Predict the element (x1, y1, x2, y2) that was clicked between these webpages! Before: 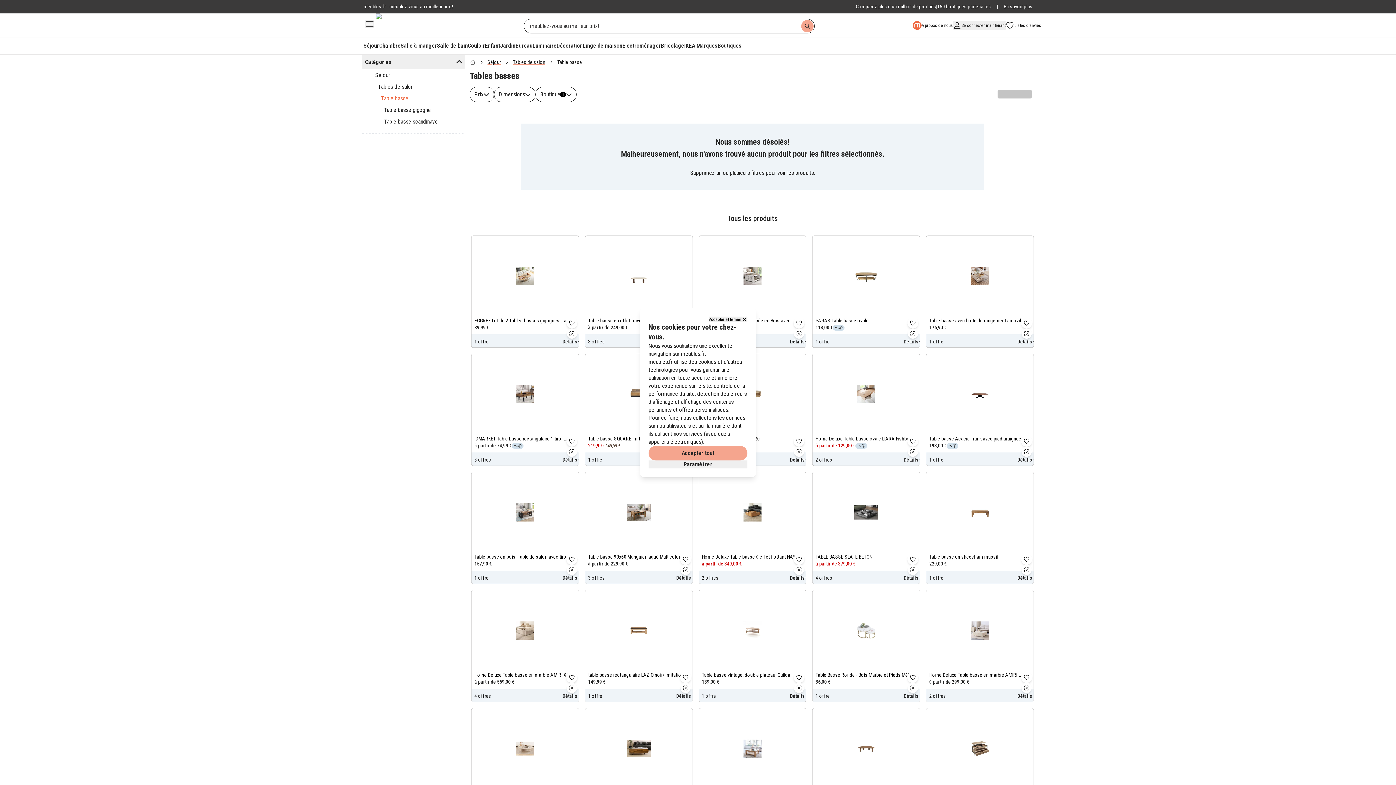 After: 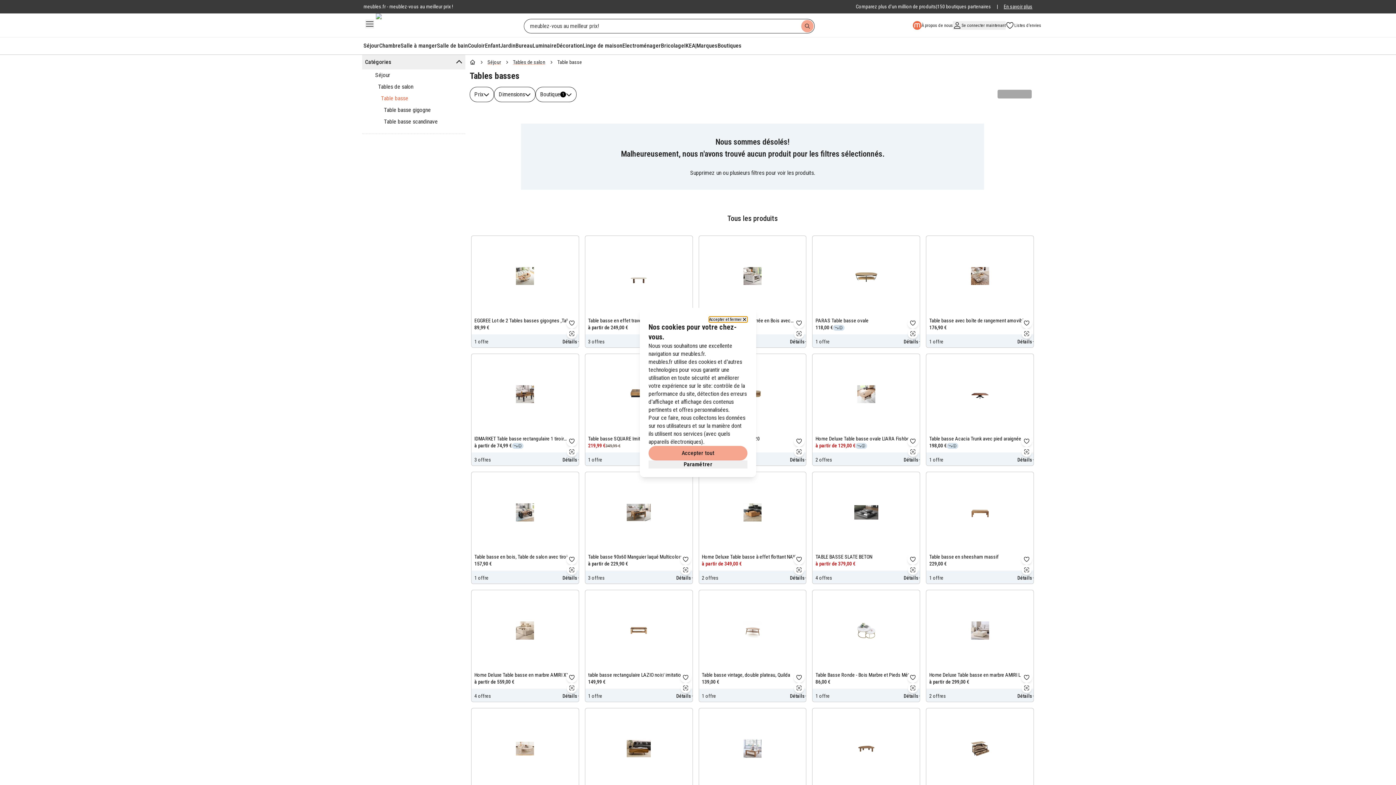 Action: label: Accepter et fermer bbox: (709, 316, 747, 322)